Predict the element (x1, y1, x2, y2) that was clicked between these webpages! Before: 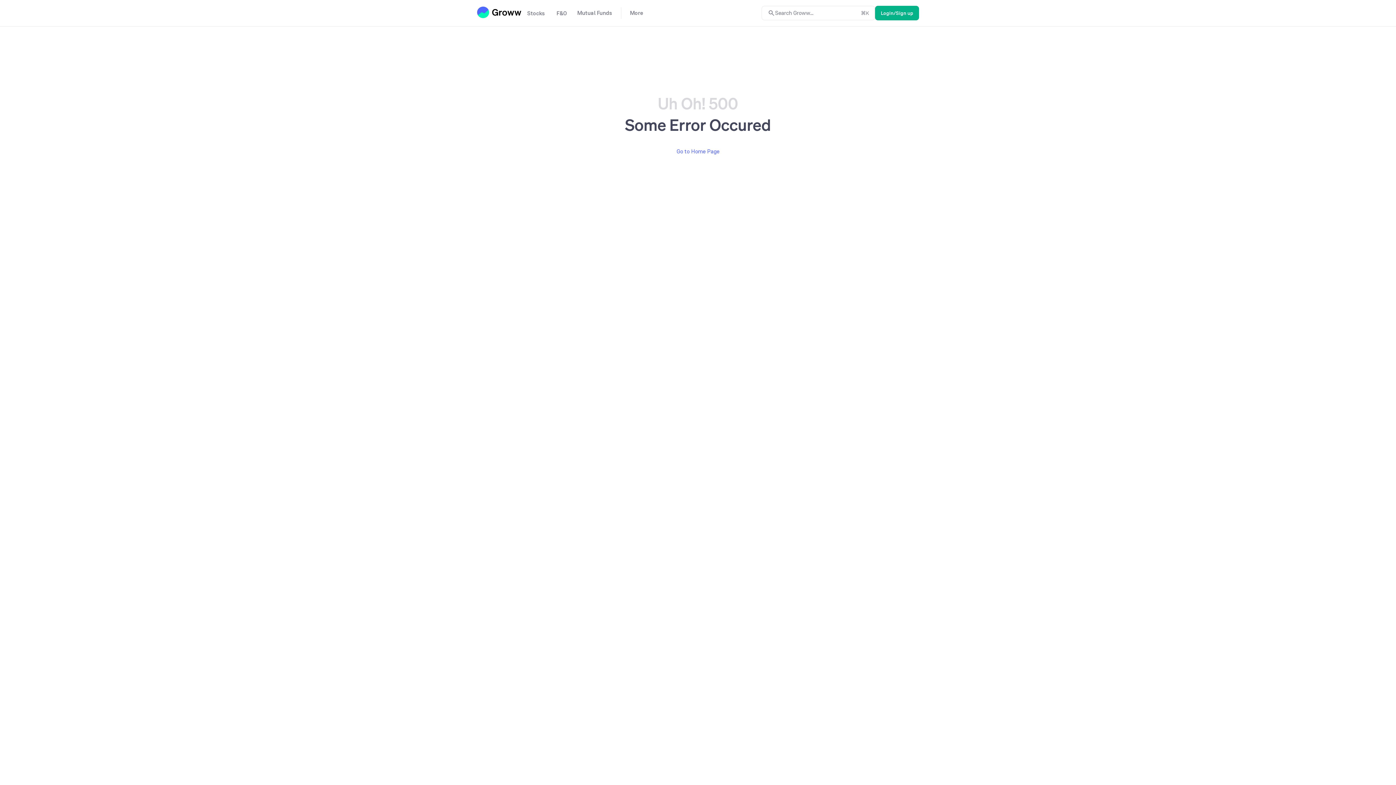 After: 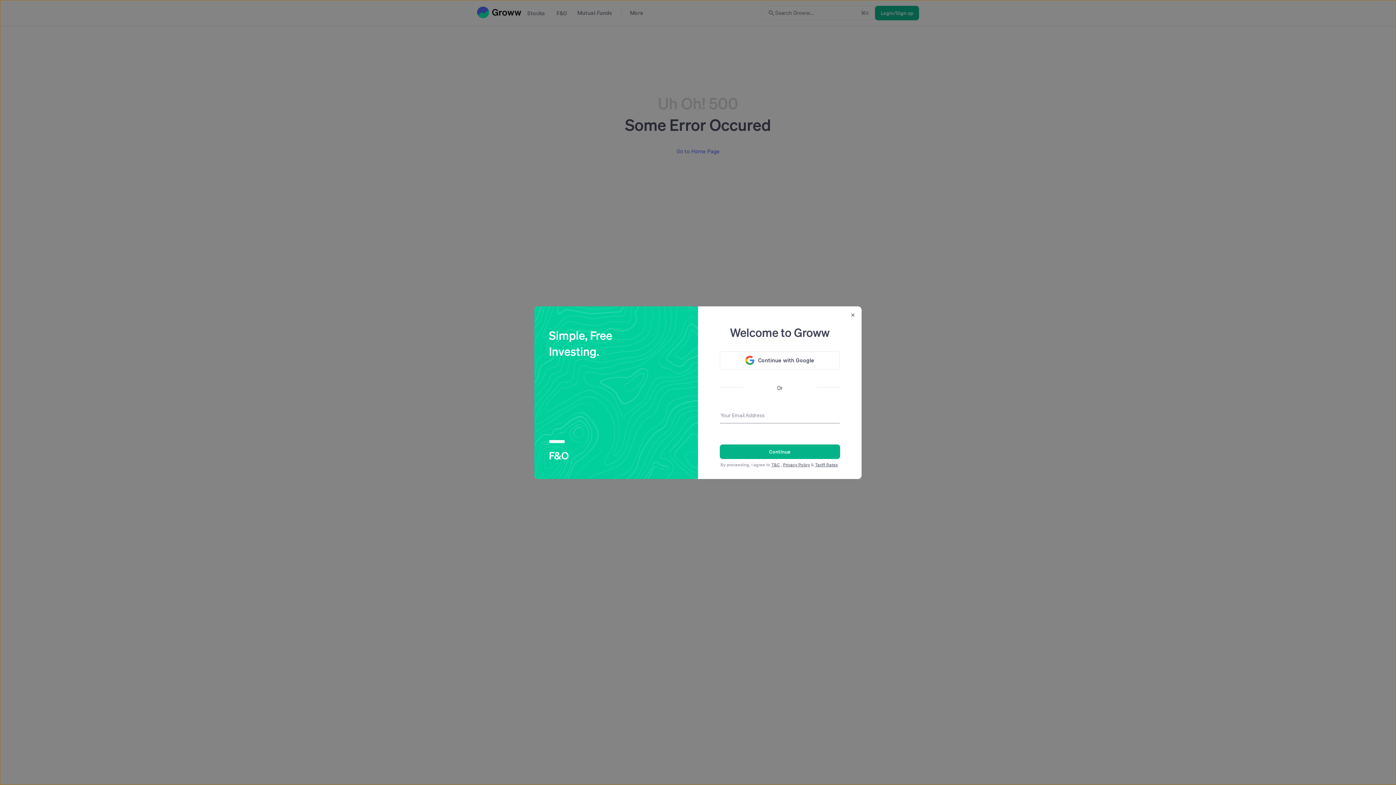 Action: label: Login/Sign up bbox: (875, 5, 919, 20)